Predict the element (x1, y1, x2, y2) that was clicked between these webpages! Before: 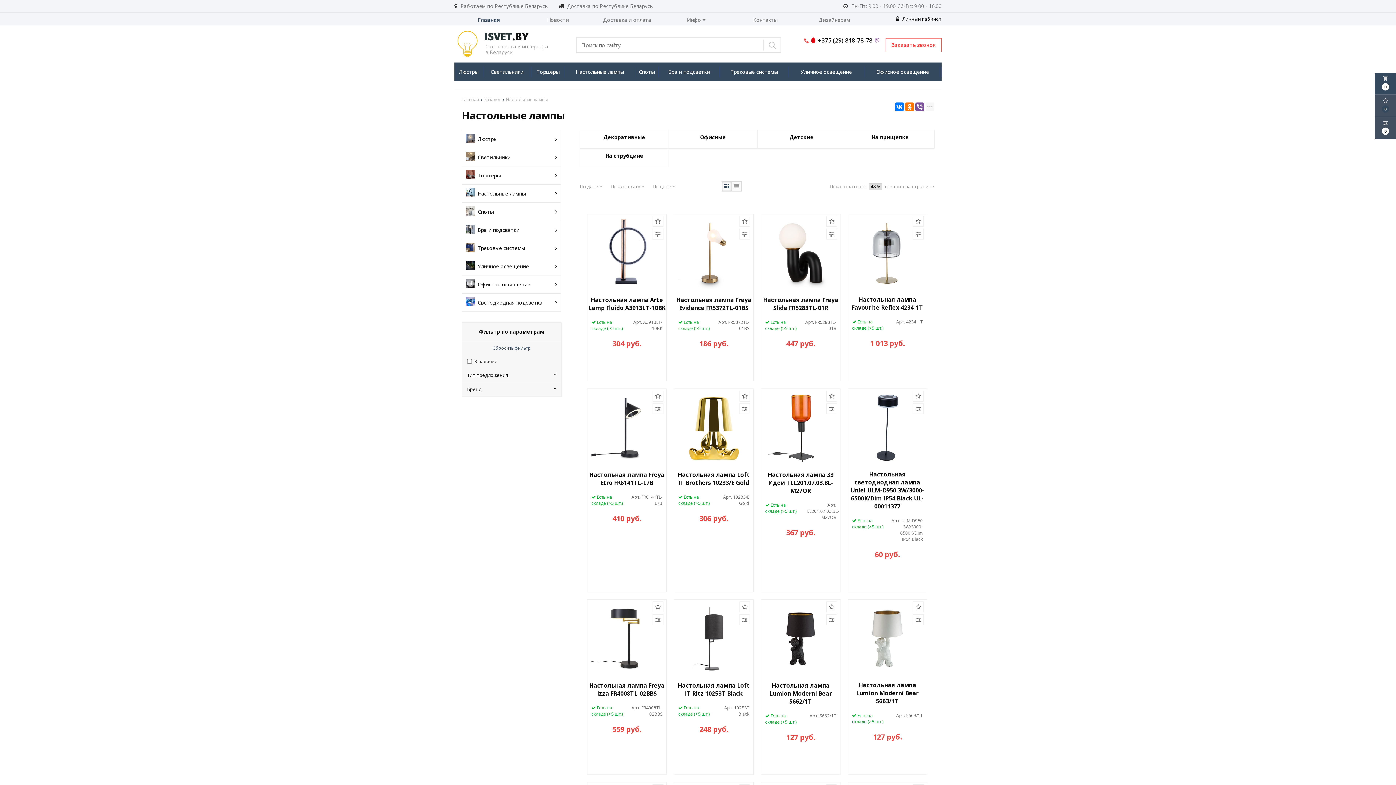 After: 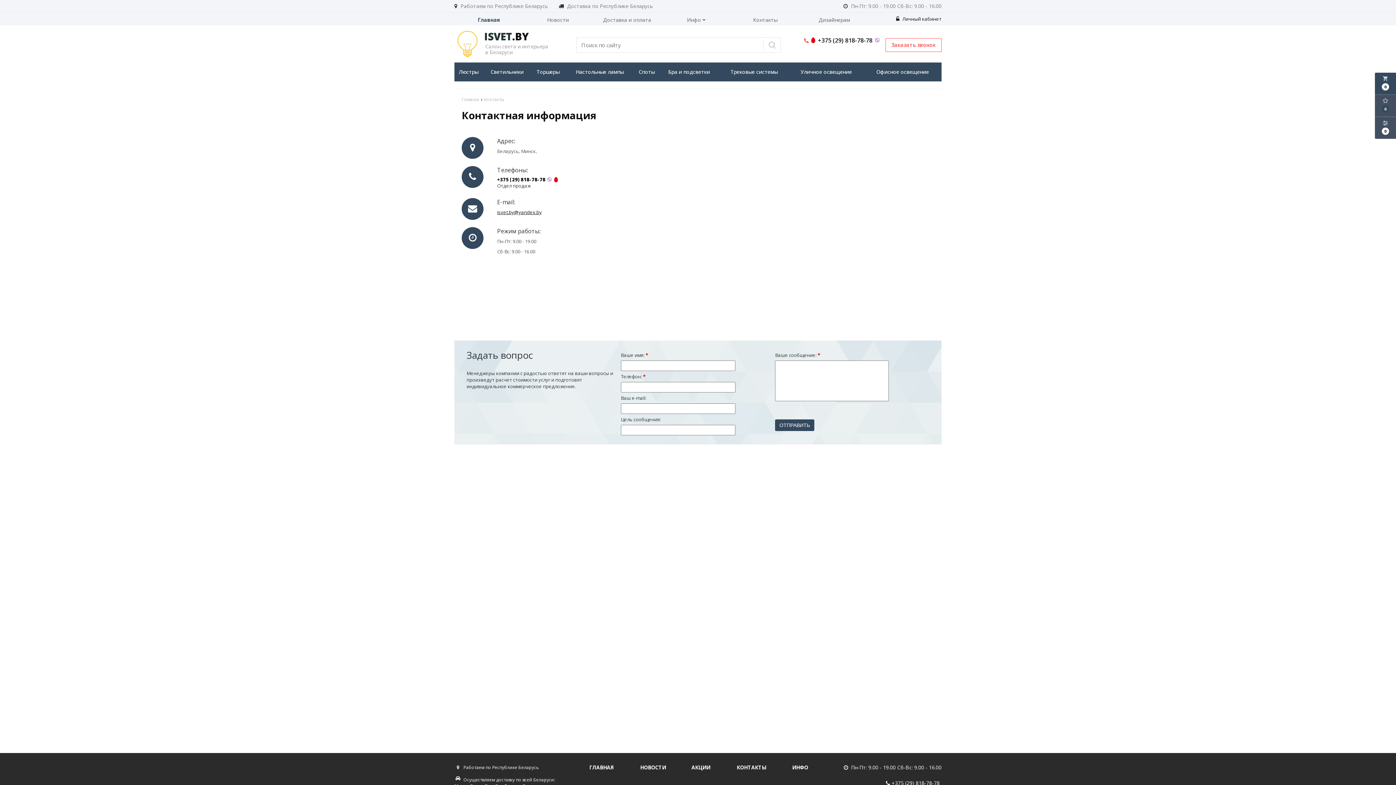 Action: label: Контакты bbox: (730, 14, 800, 25)